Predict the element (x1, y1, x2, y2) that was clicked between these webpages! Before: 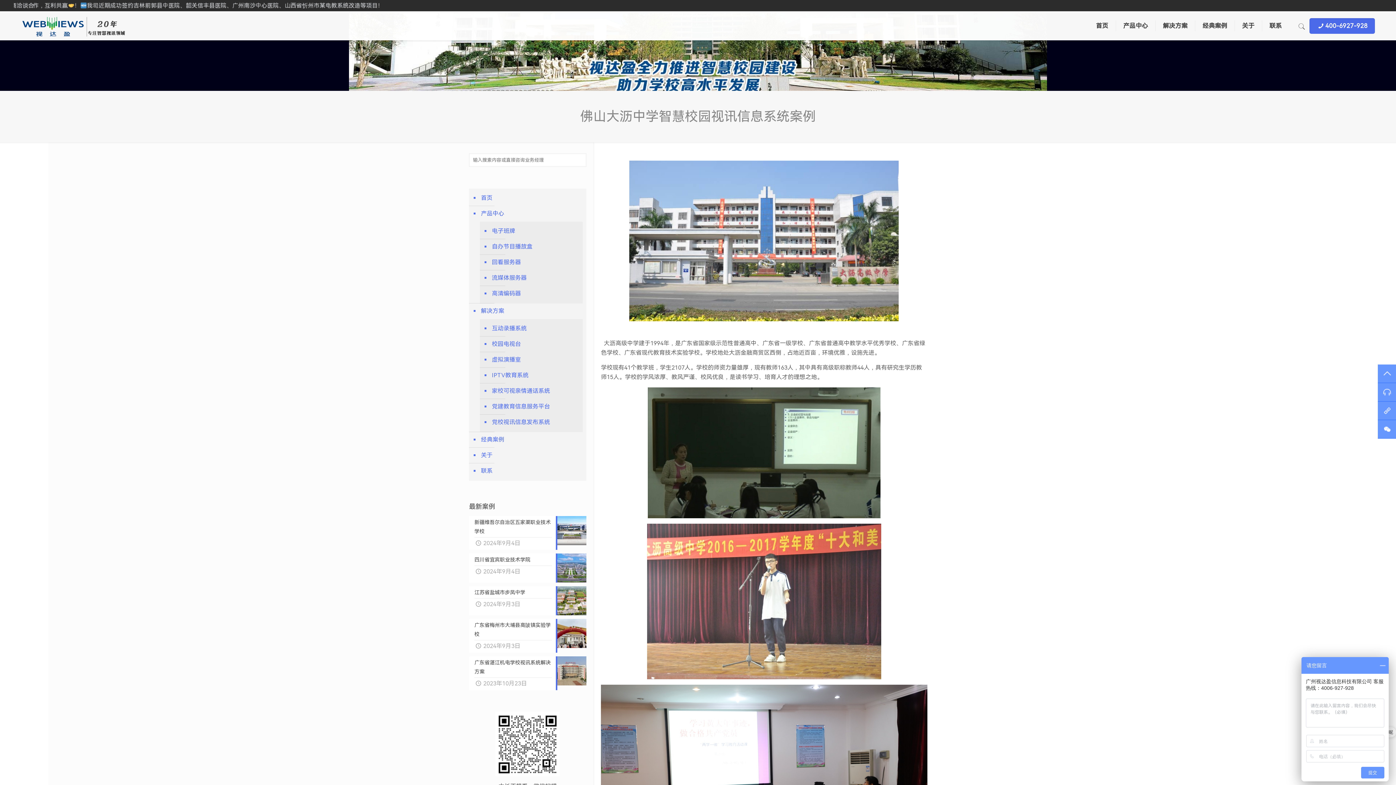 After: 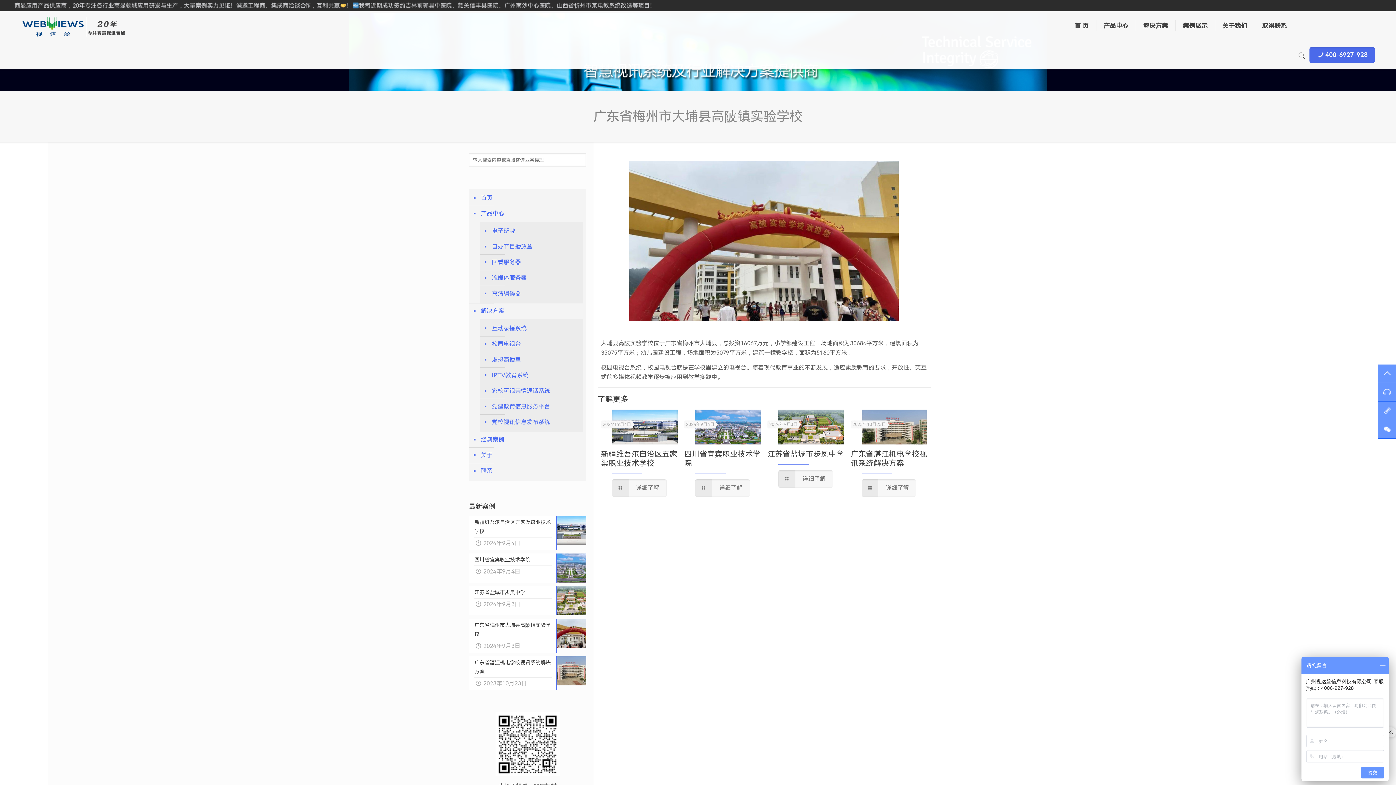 Action: label: 广东省梅州市大埔县高陂镇实验学校
2024年9月3日 bbox: (469, 619, 586, 653)